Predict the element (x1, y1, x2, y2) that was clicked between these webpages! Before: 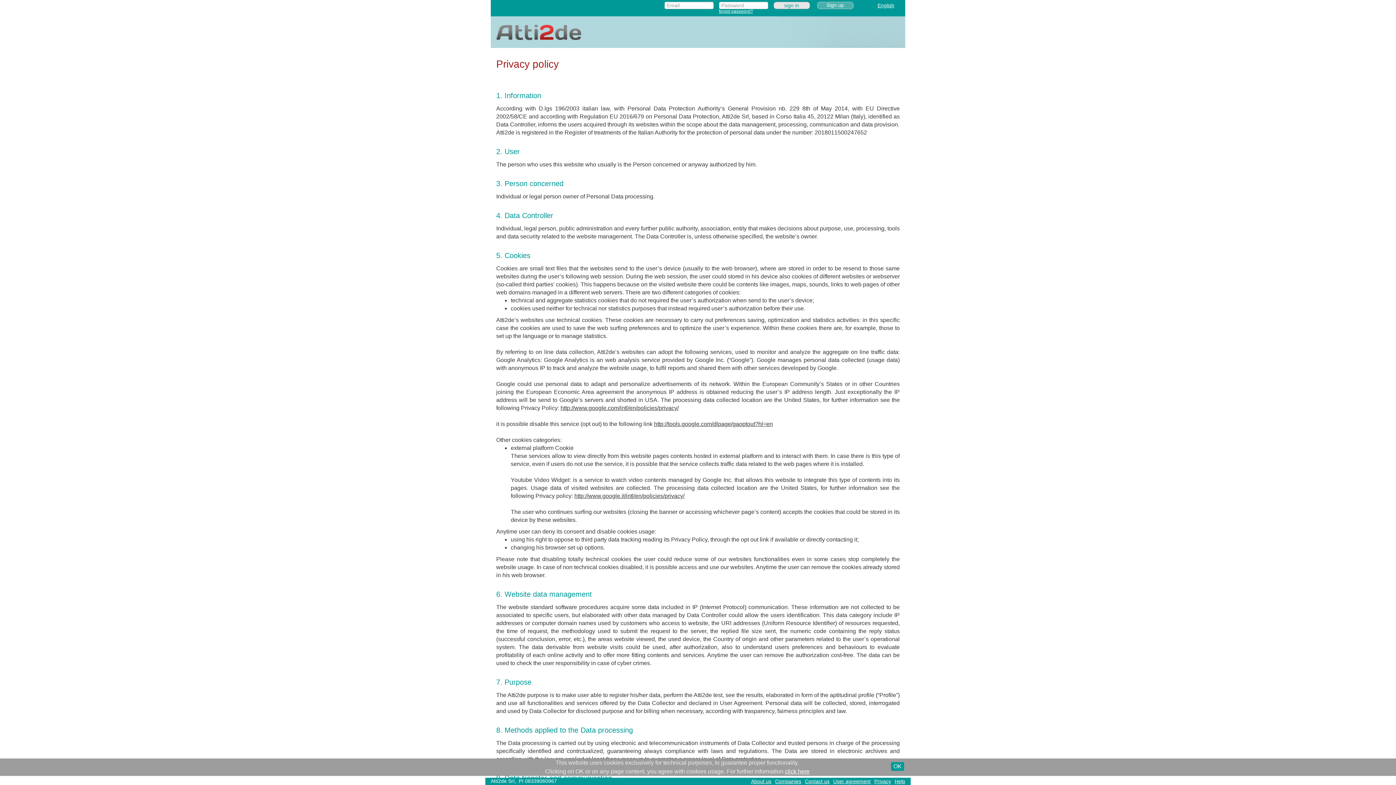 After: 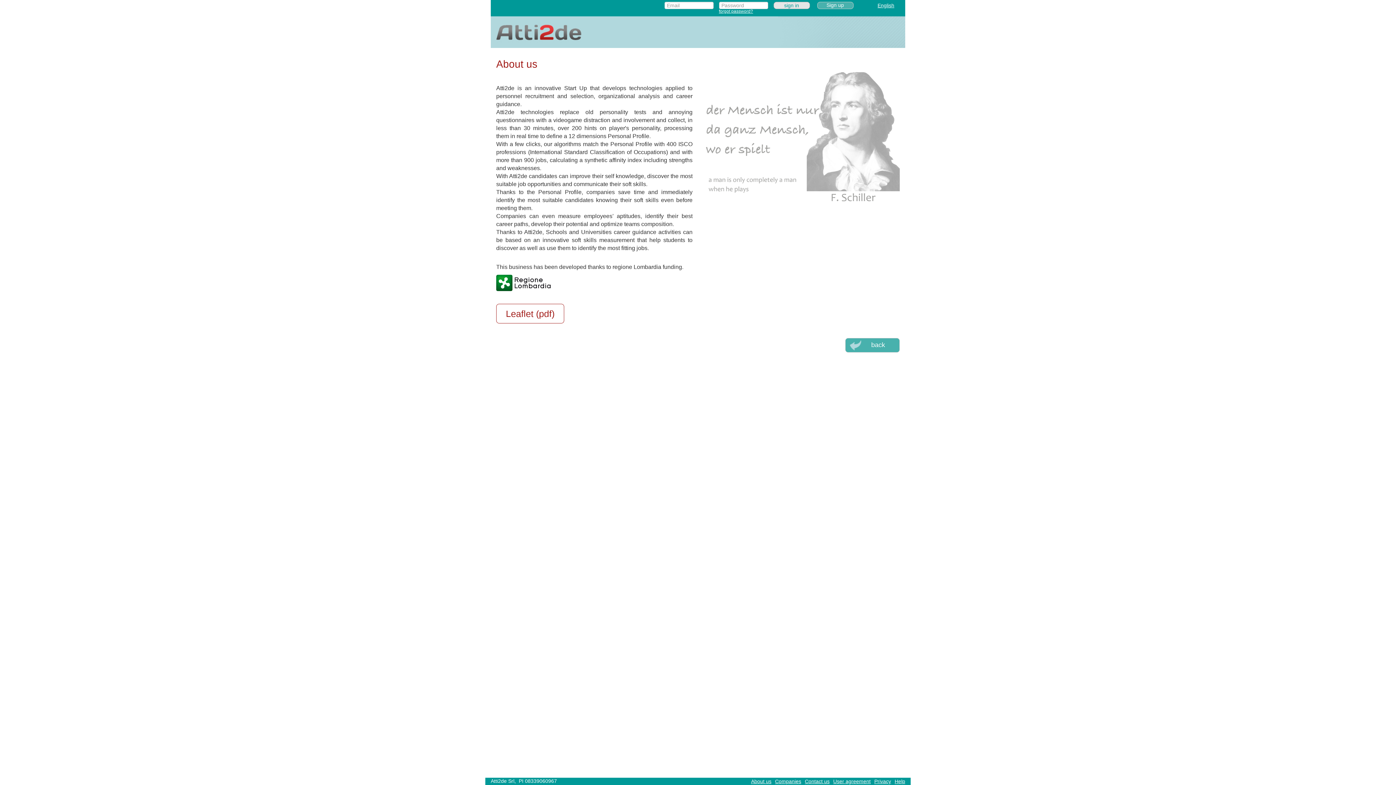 Action: label: About us bbox: (751, 778, 771, 784)